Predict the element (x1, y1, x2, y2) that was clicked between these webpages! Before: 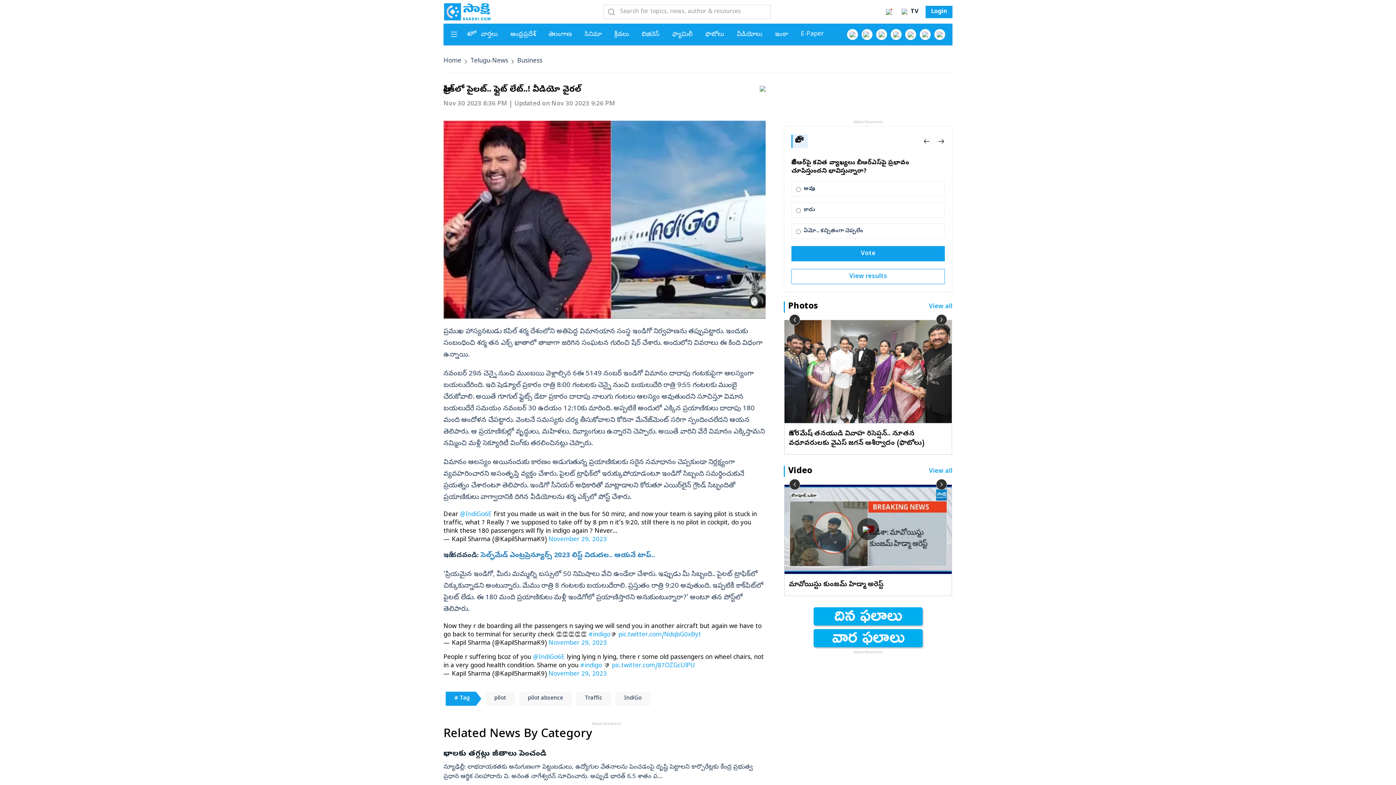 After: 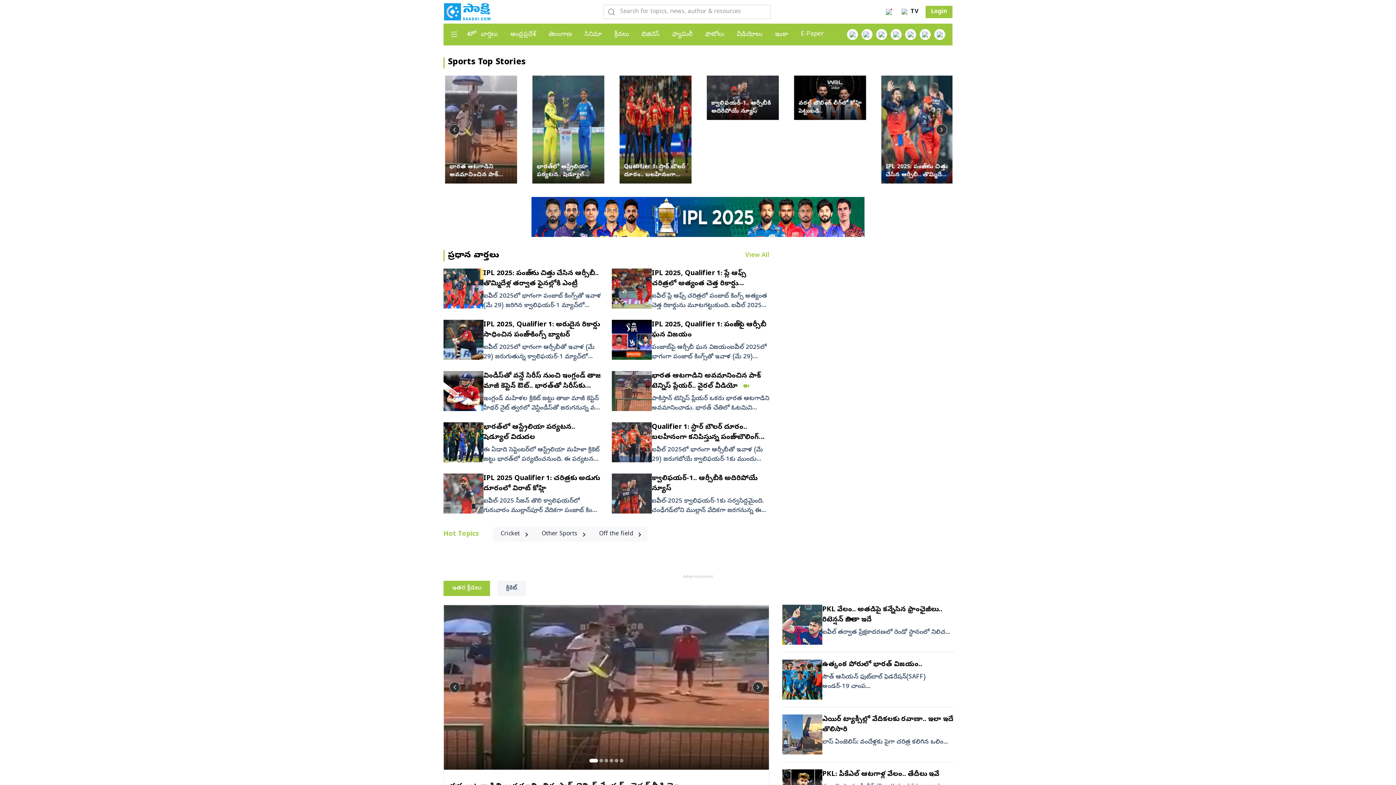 Action: bbox: (614, 30, 629, 38) label: క్రీడలు